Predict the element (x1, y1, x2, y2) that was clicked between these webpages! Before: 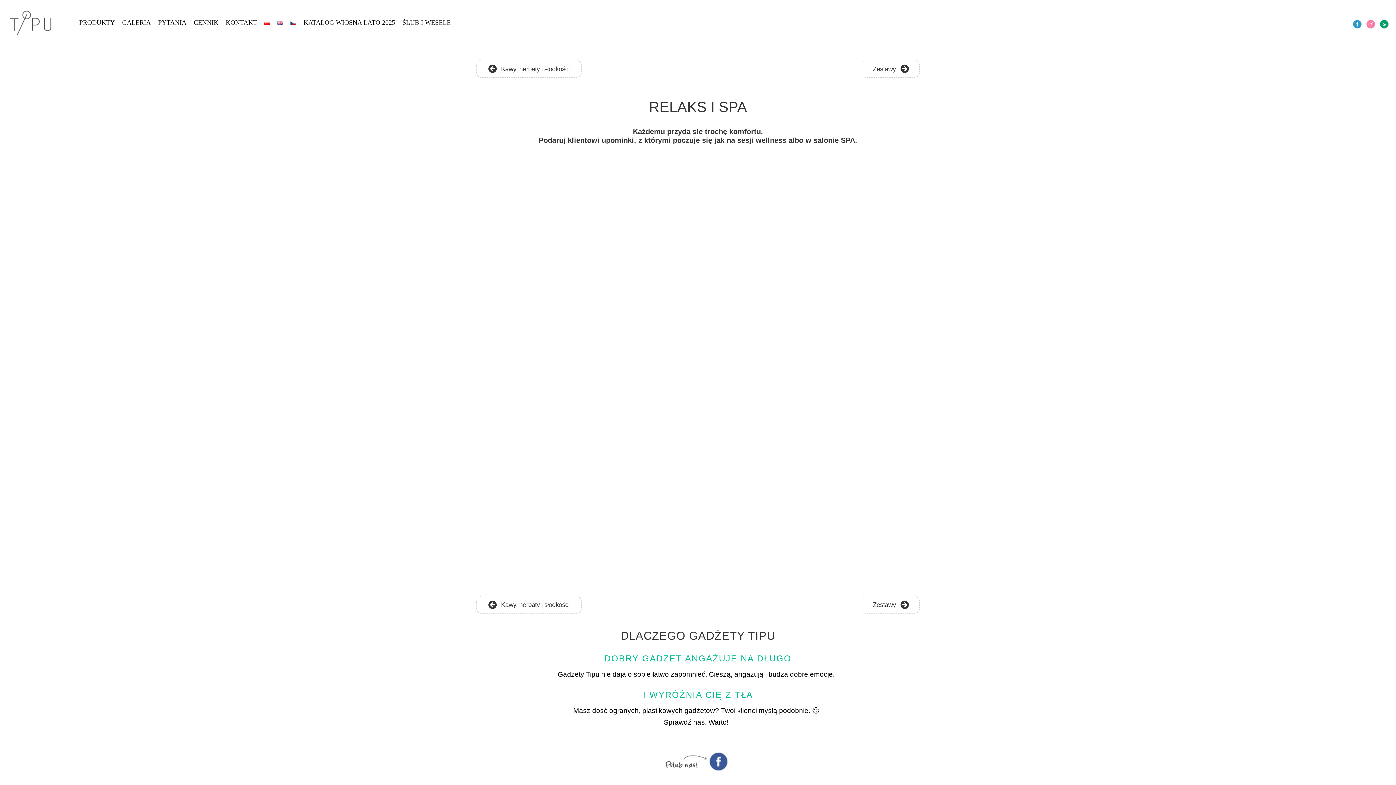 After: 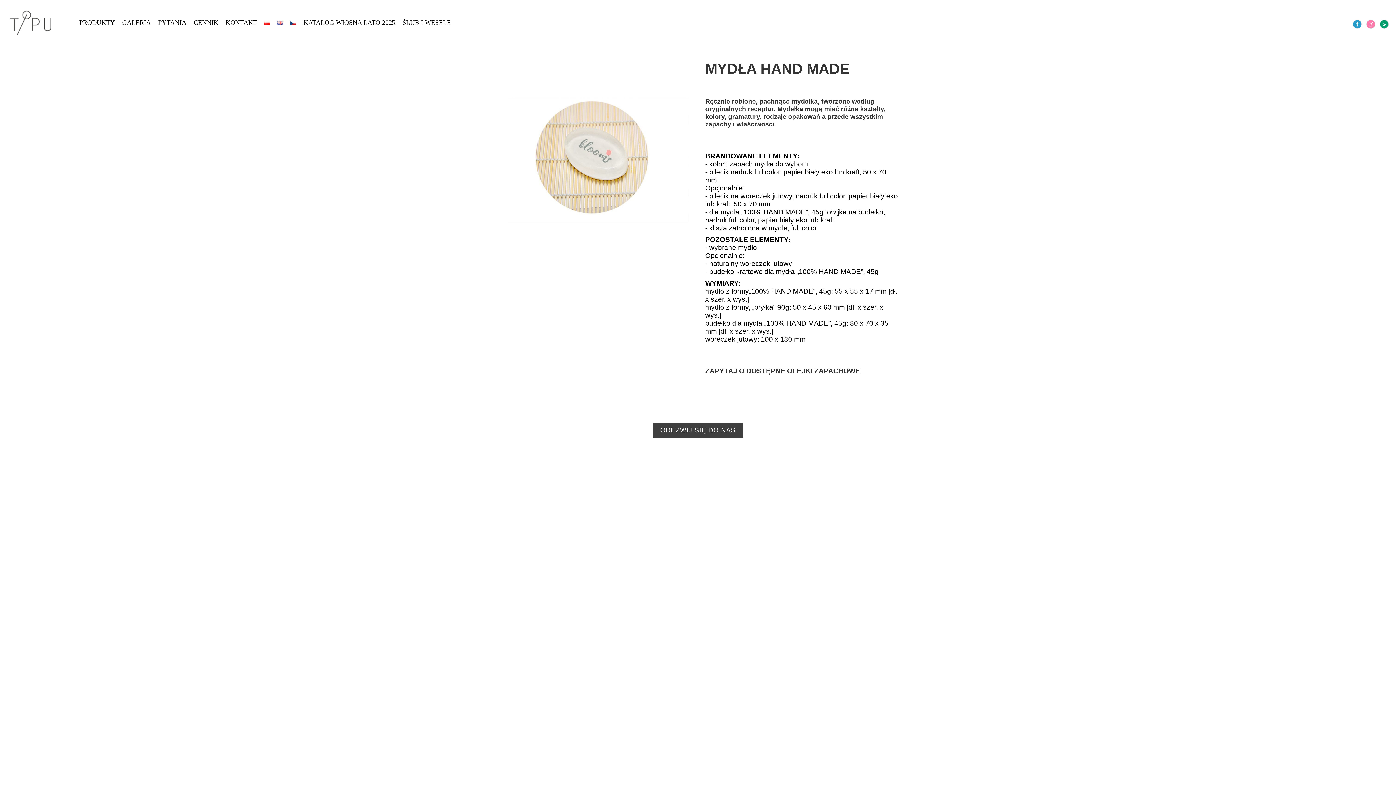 Action: bbox: (665, 508, 723, 515) label: Mydła Hand Made